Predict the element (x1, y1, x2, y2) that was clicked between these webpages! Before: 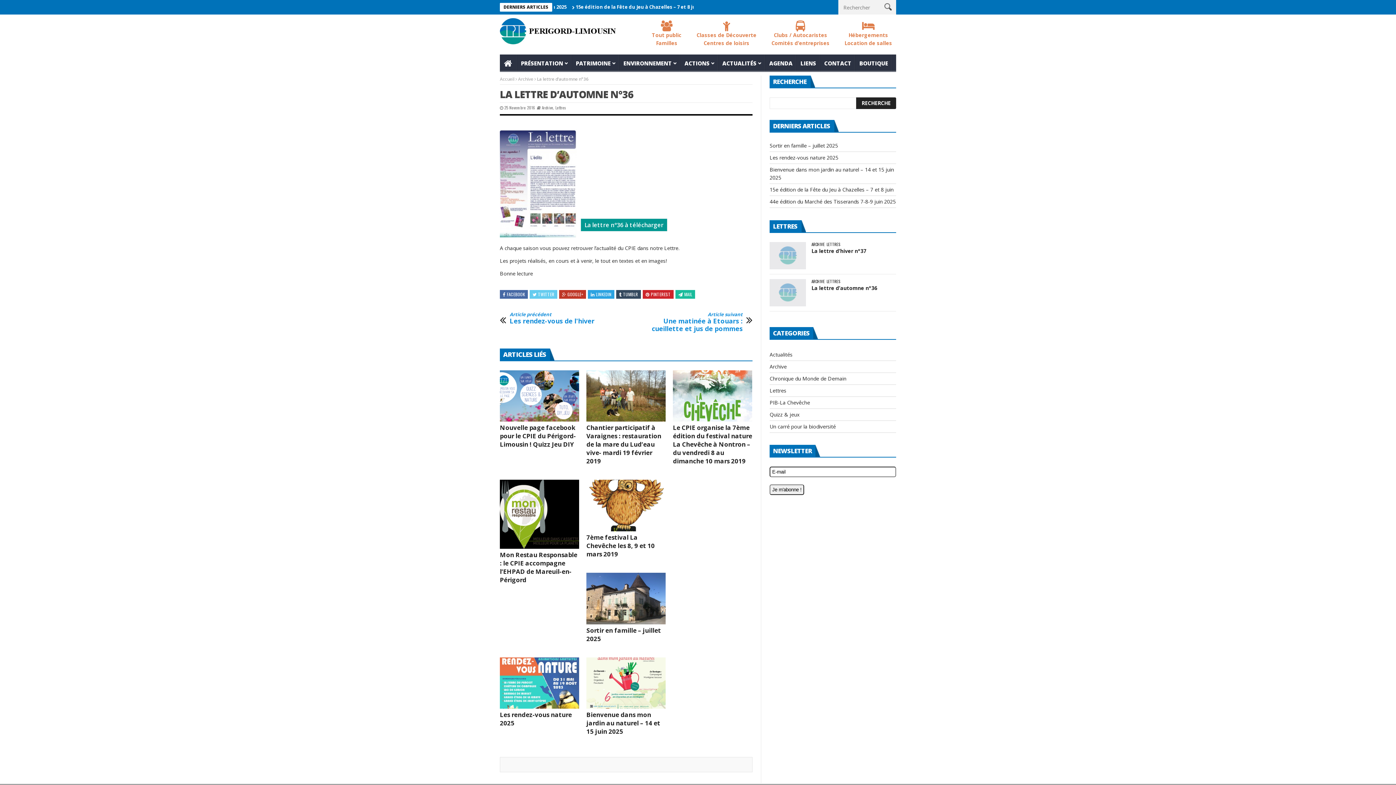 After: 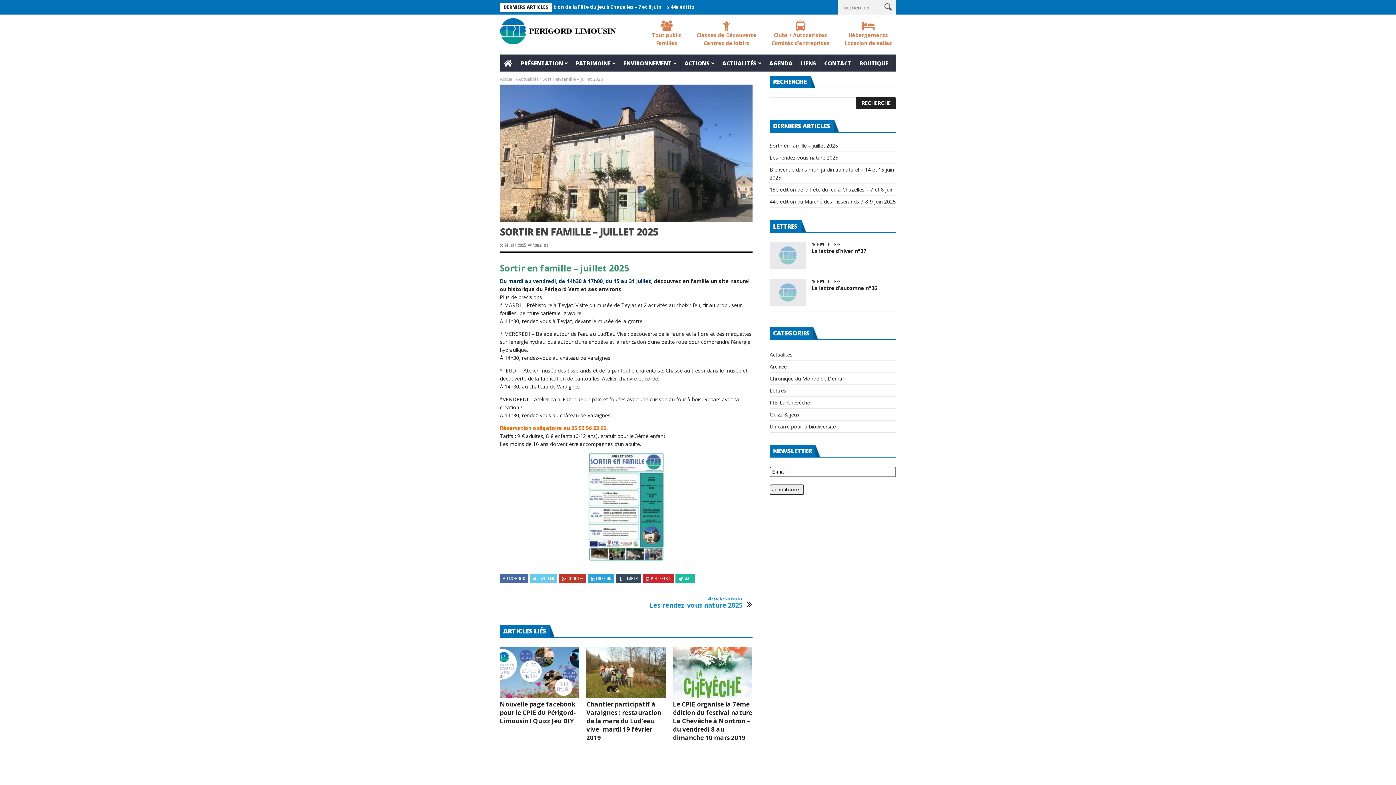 Action: bbox: (586, 573, 665, 624)